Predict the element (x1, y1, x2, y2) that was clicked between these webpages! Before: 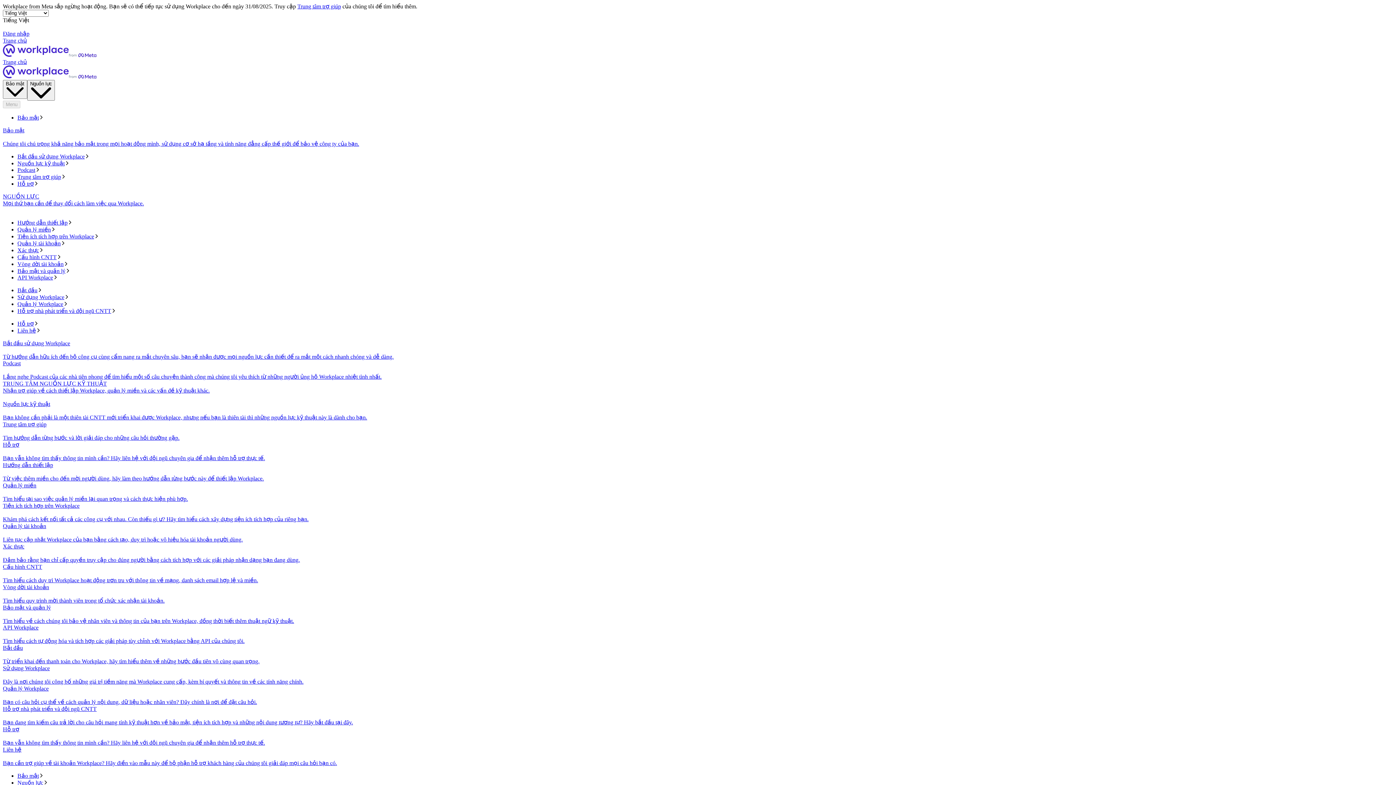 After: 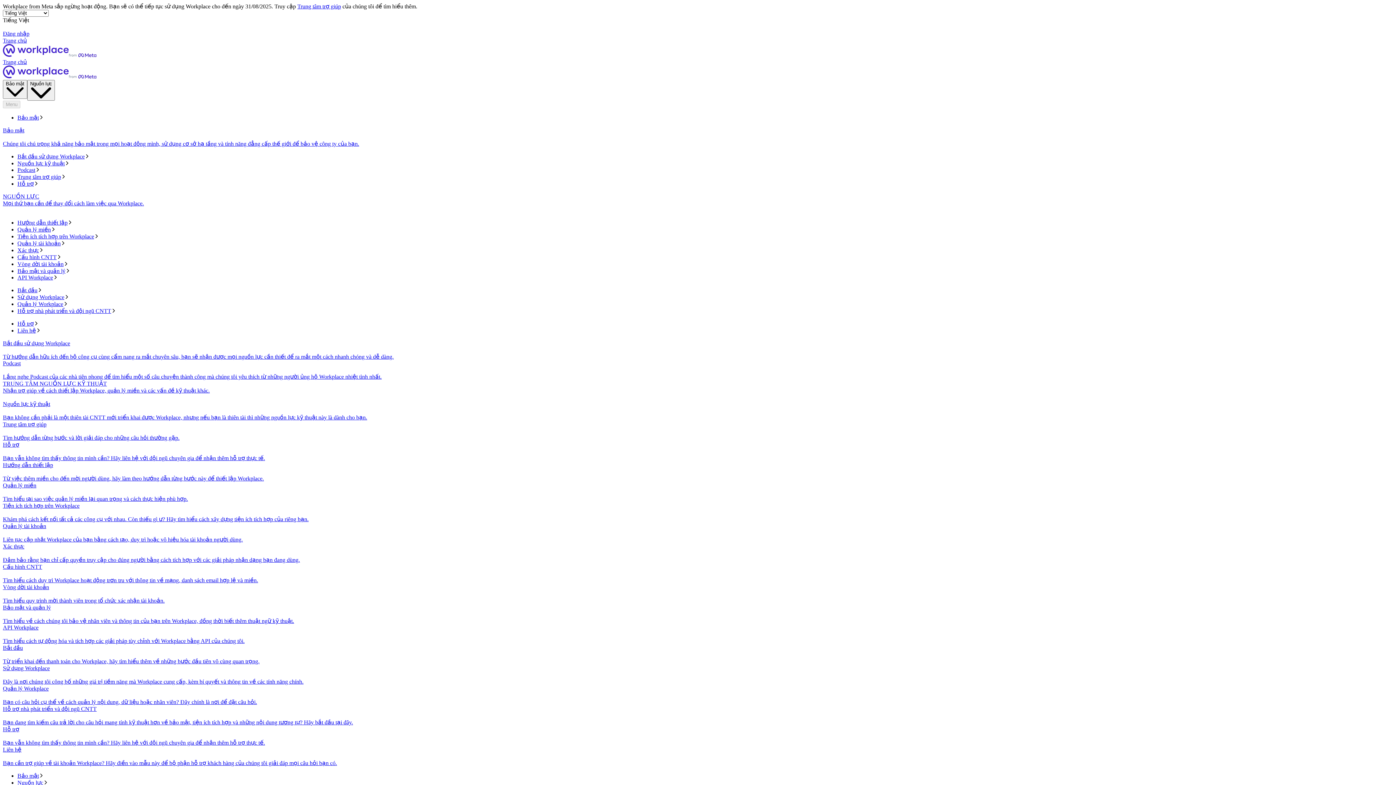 Action: bbox: (17, 153, 1393, 160) label: Bắt đầu sử dụng Workplace